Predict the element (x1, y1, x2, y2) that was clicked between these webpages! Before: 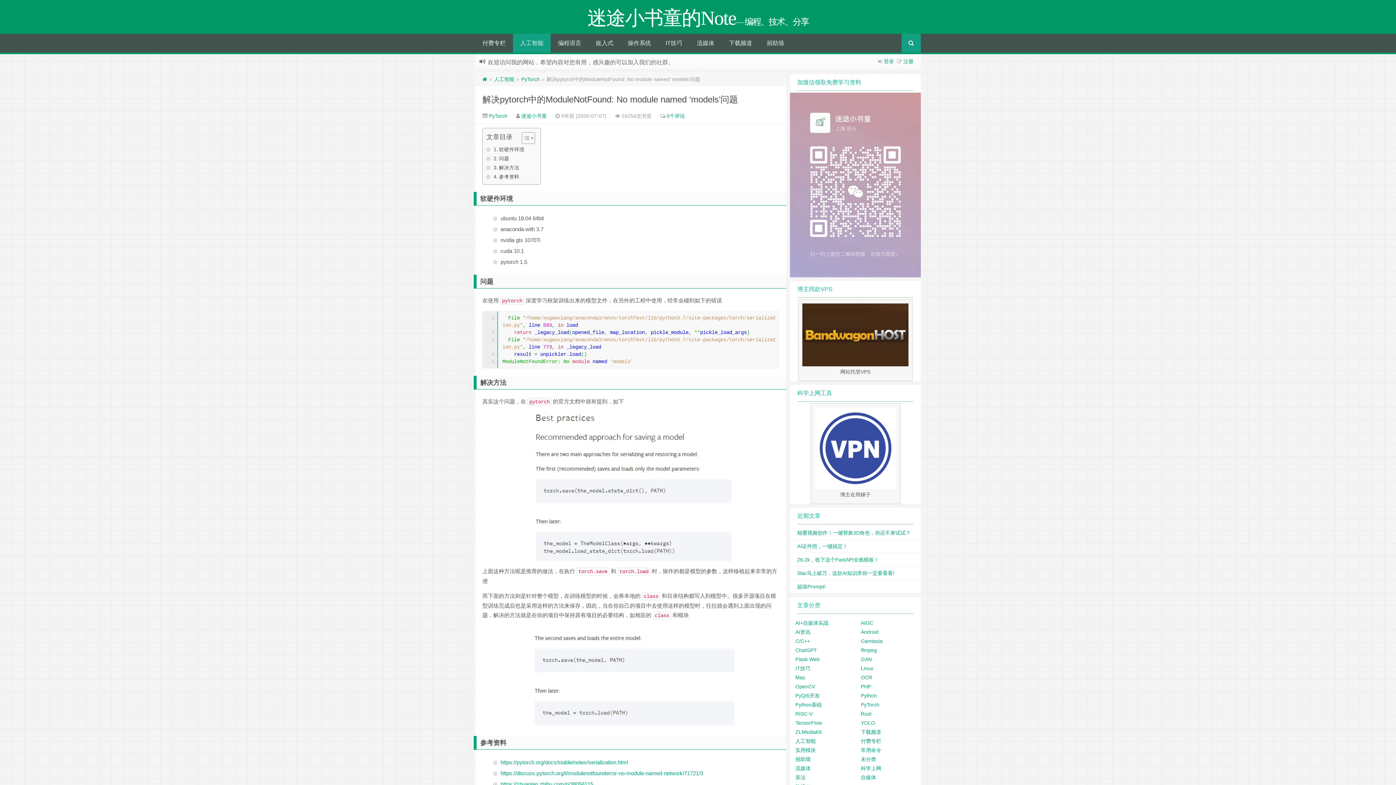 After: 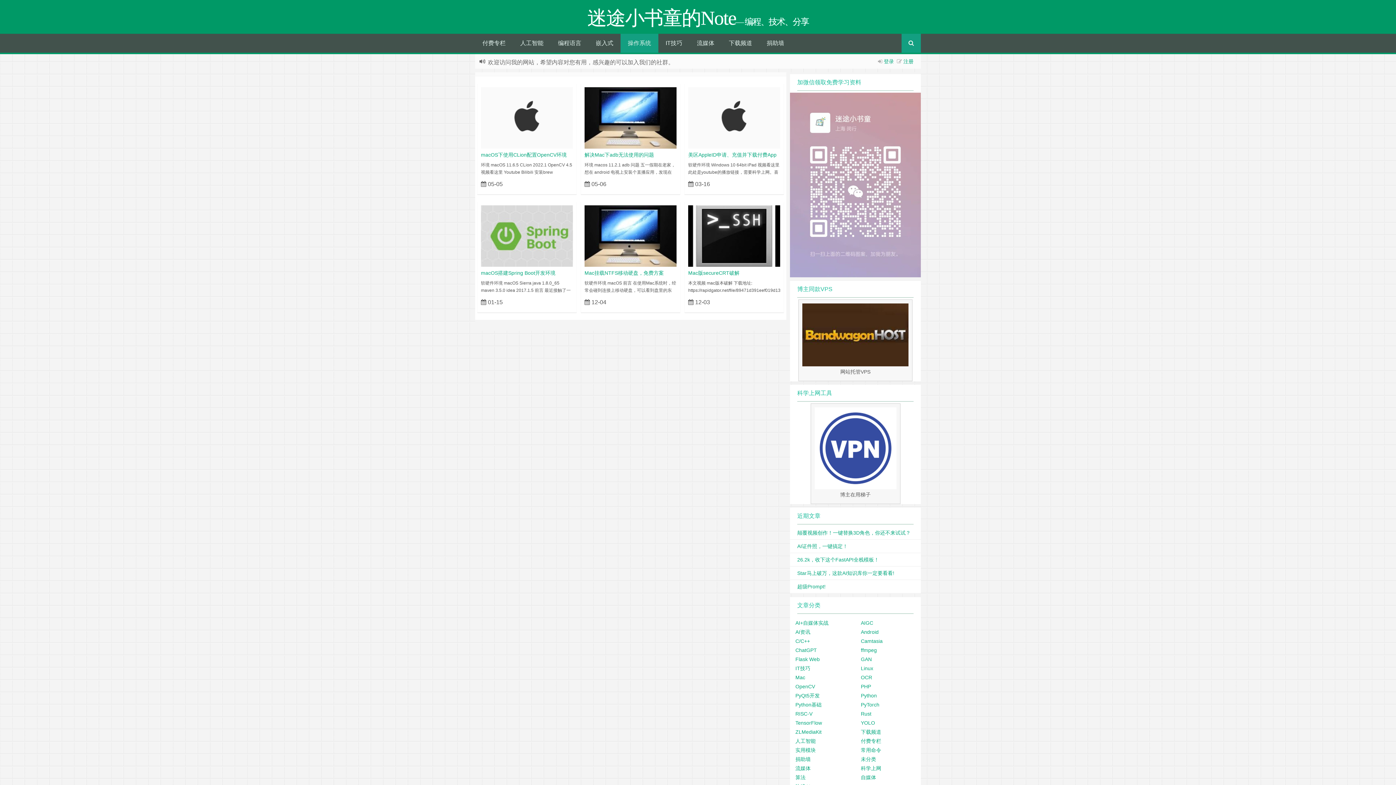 Action: bbox: (795, 674, 805, 680) label: Mac